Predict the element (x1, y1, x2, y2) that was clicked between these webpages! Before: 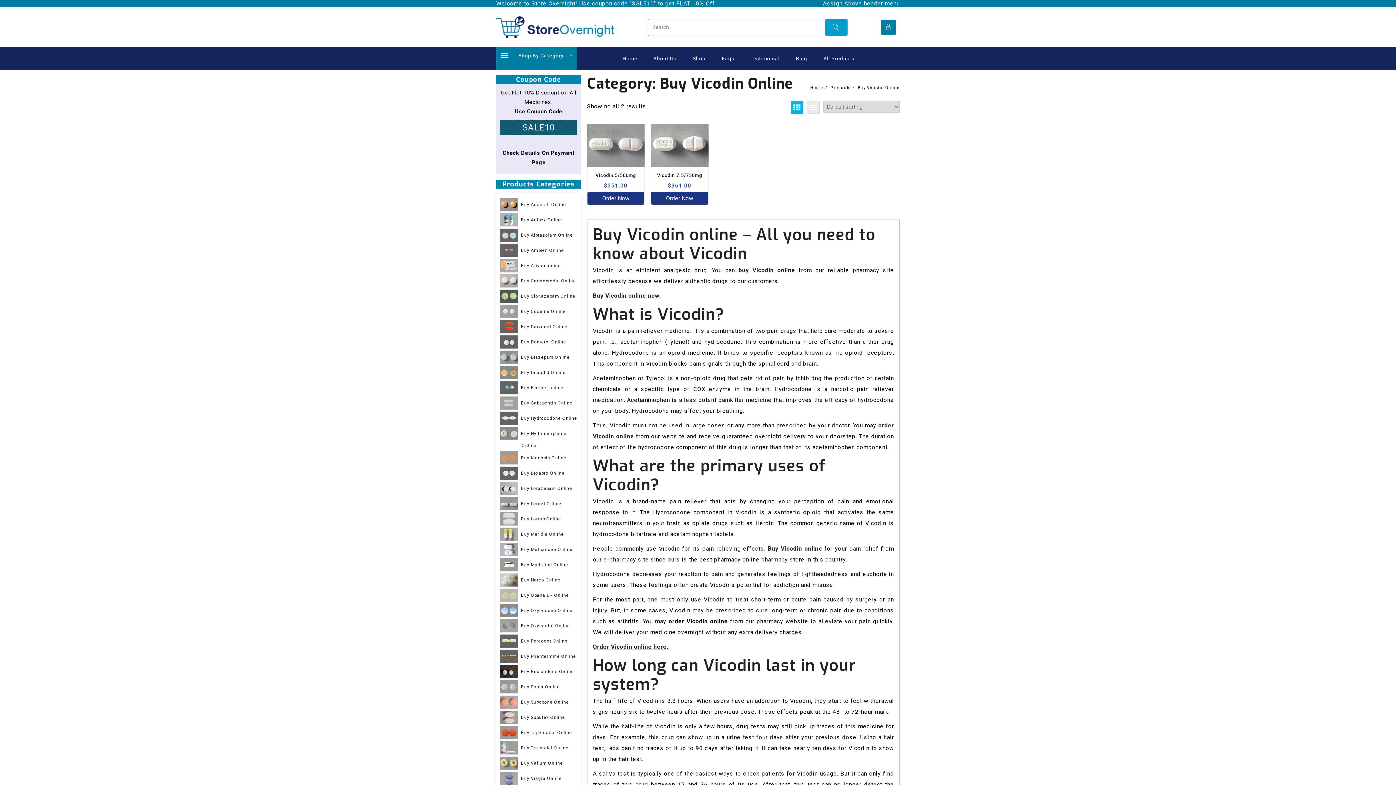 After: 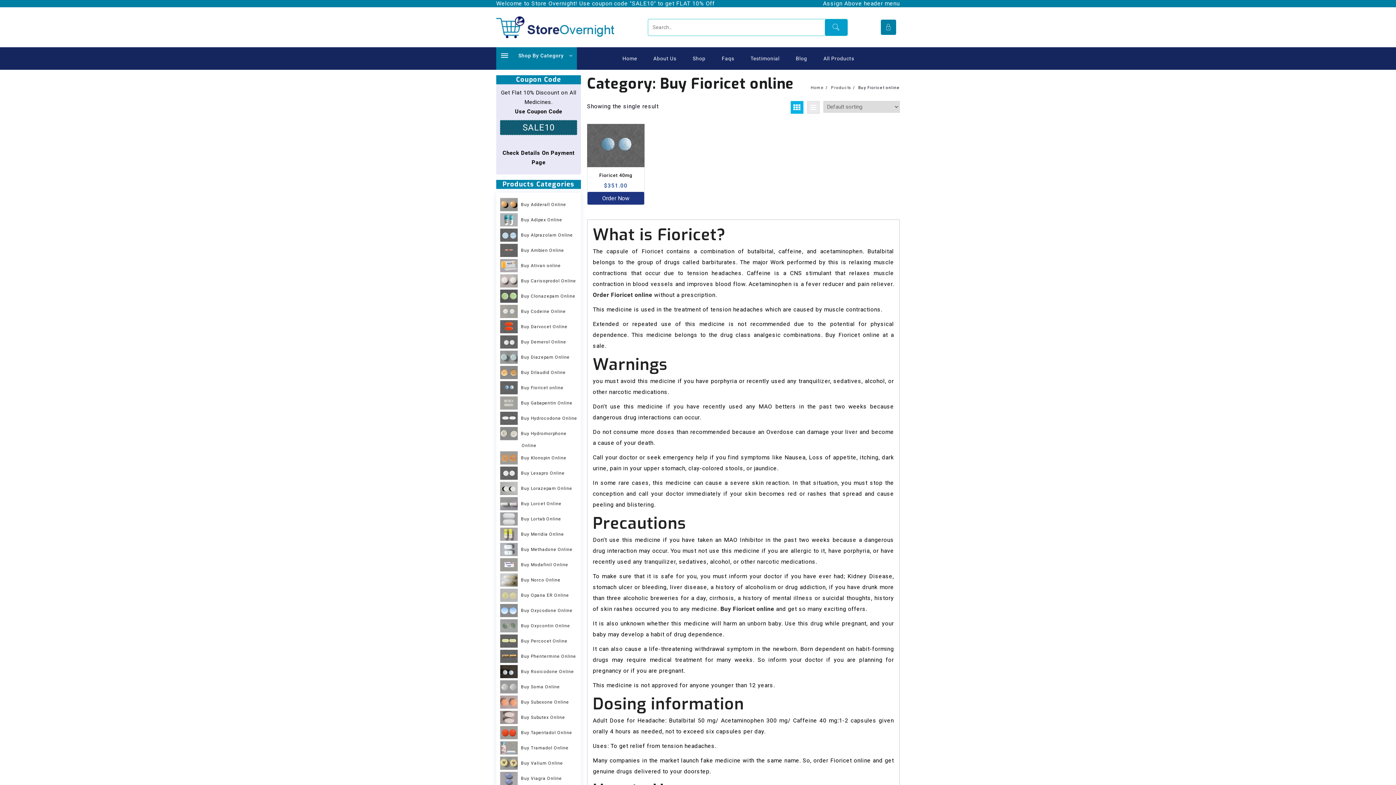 Action: bbox: (521, 384, 563, 390) label: Buy Fioricet online